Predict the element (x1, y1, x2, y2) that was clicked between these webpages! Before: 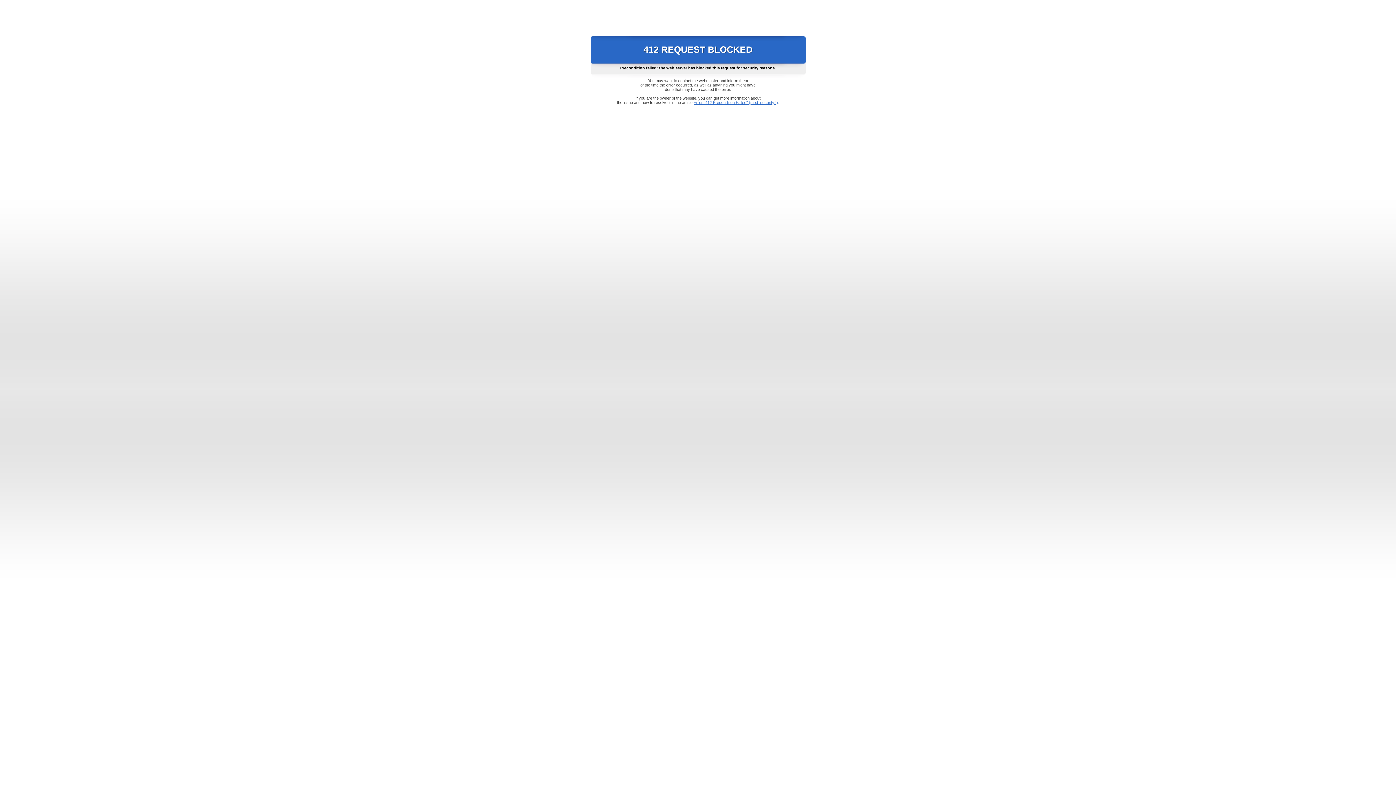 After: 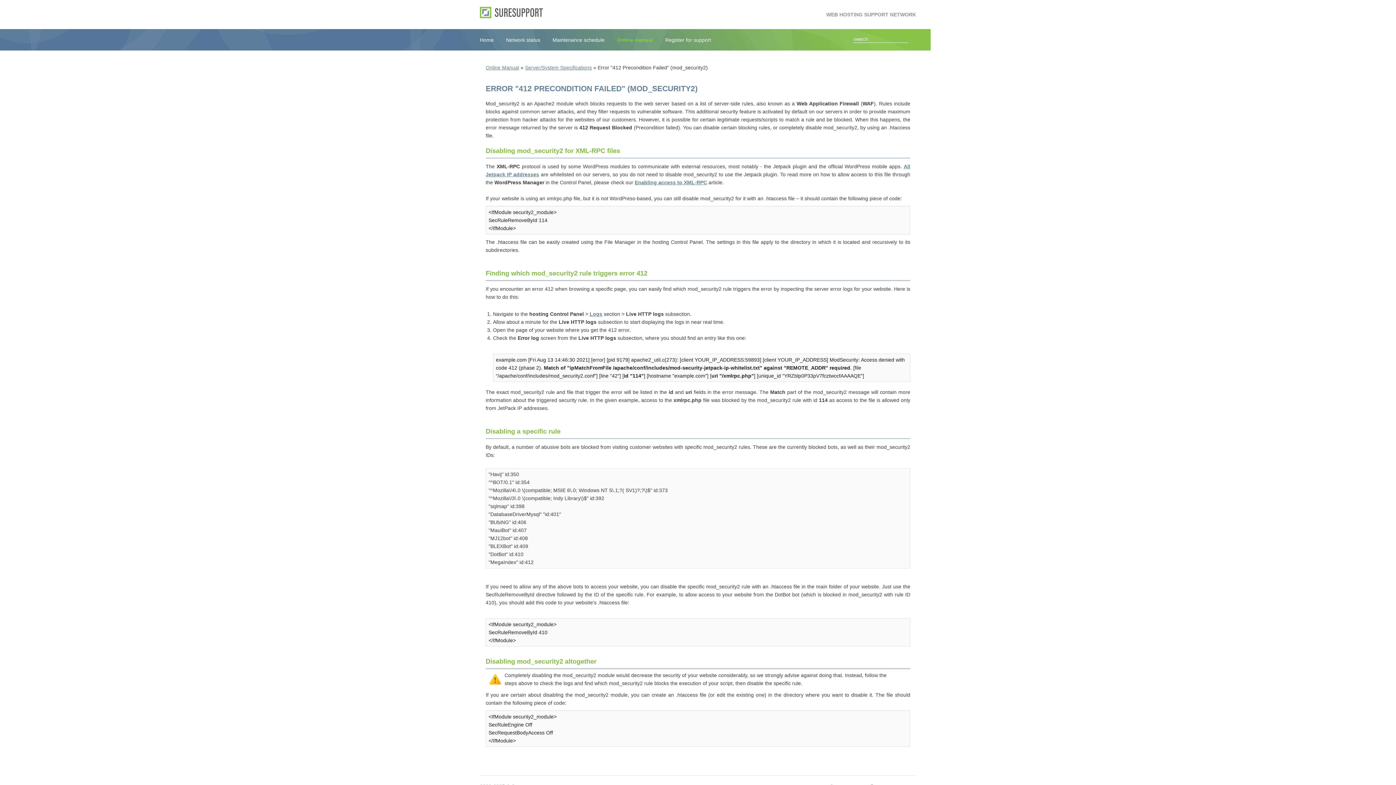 Action: label: Error "412 Precondition Failed" (mod_security2) bbox: (693, 100, 778, 104)